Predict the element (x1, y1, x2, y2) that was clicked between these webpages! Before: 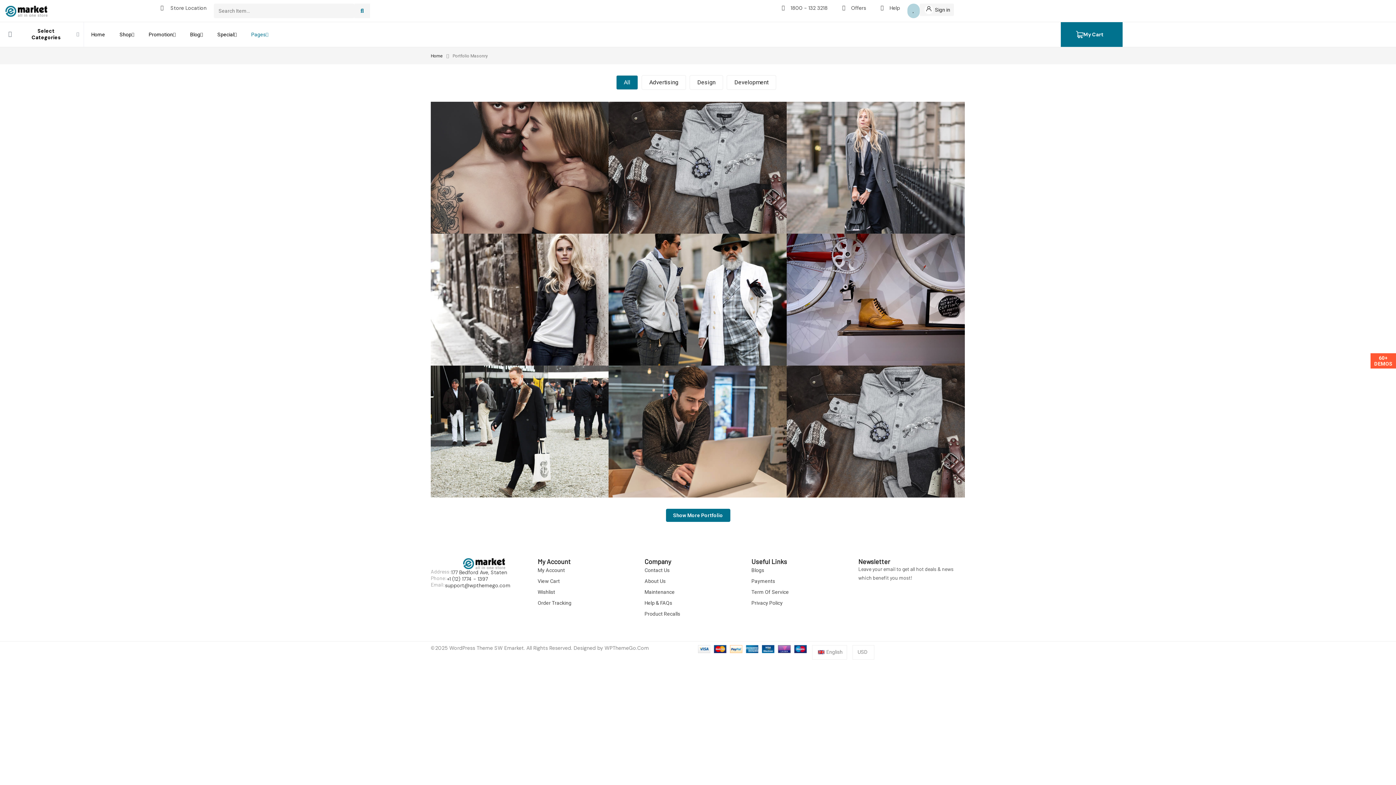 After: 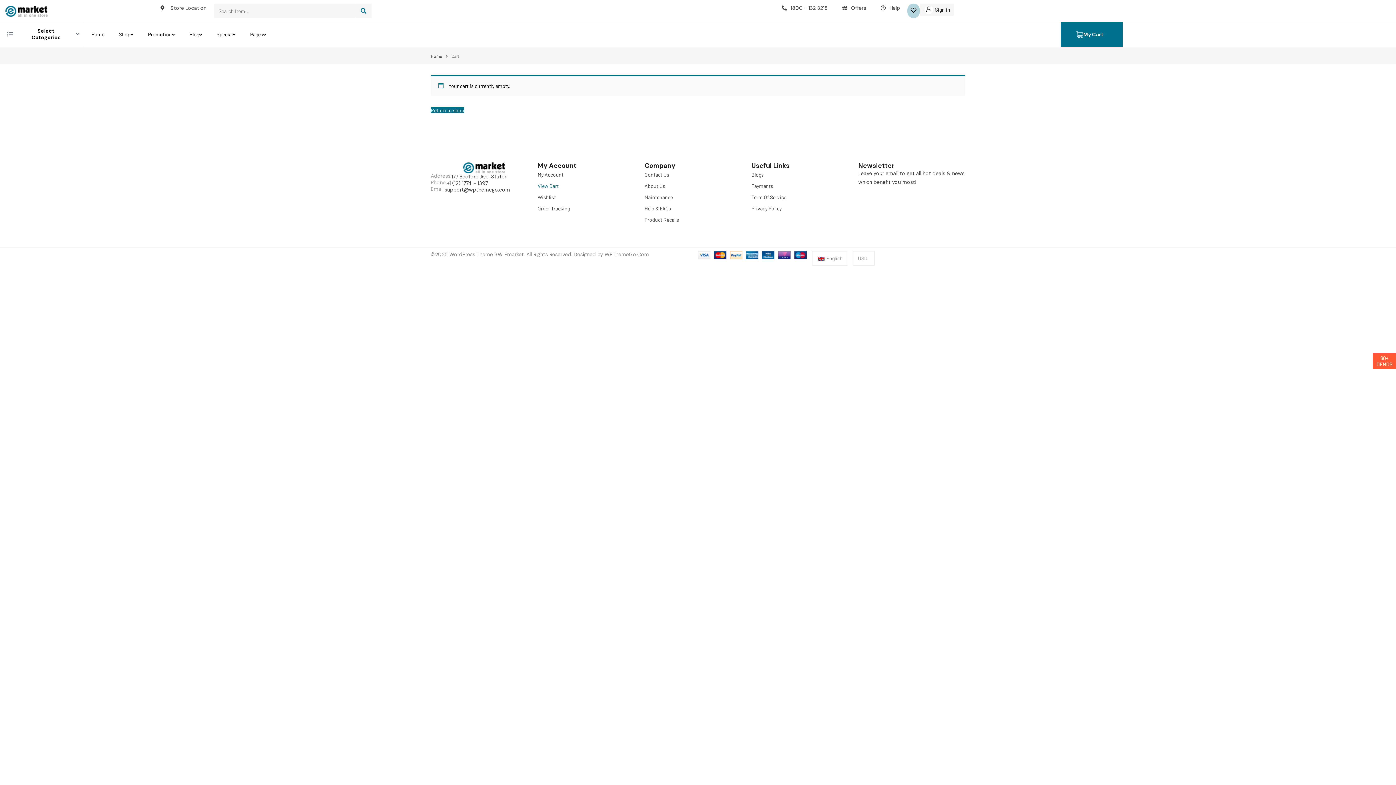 Action: bbox: (537, 575, 644, 586) label: View Cart